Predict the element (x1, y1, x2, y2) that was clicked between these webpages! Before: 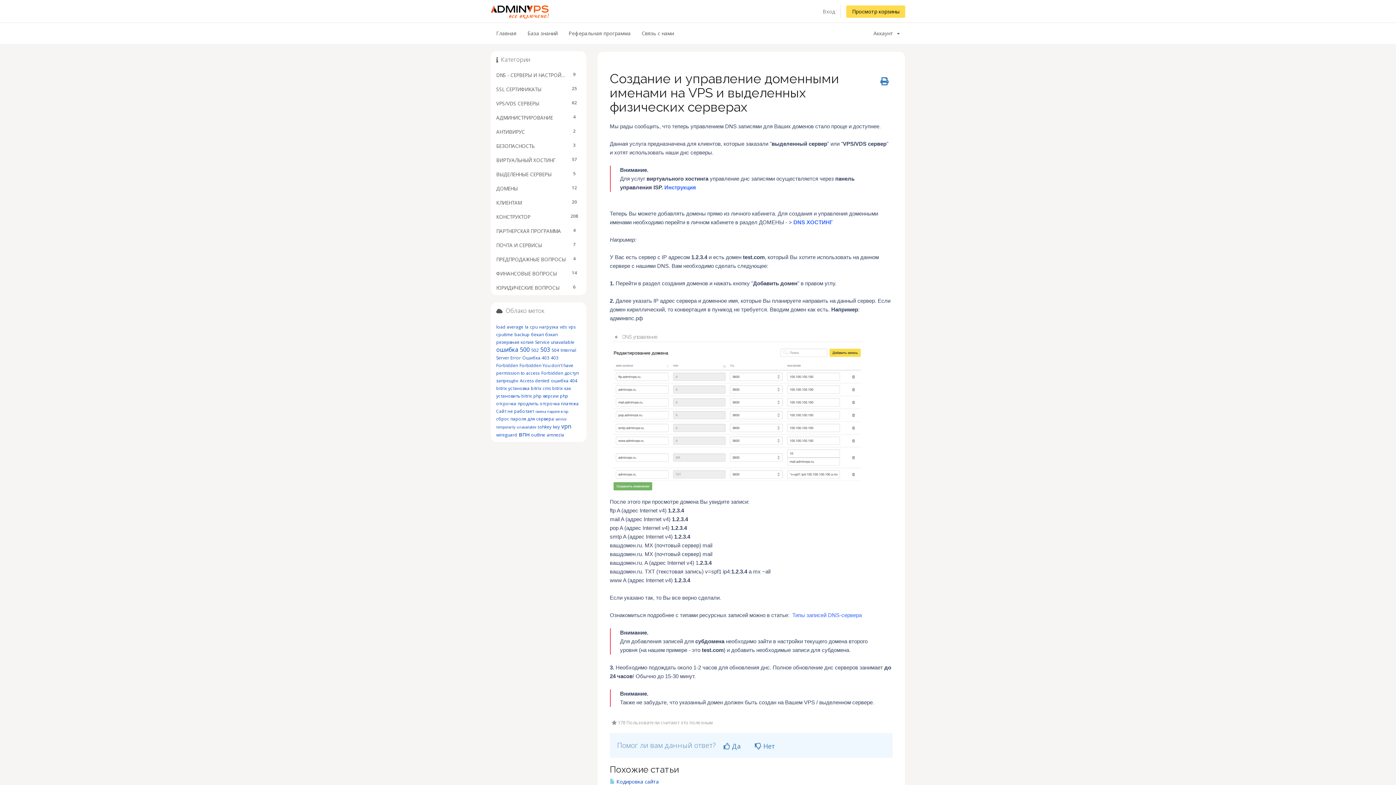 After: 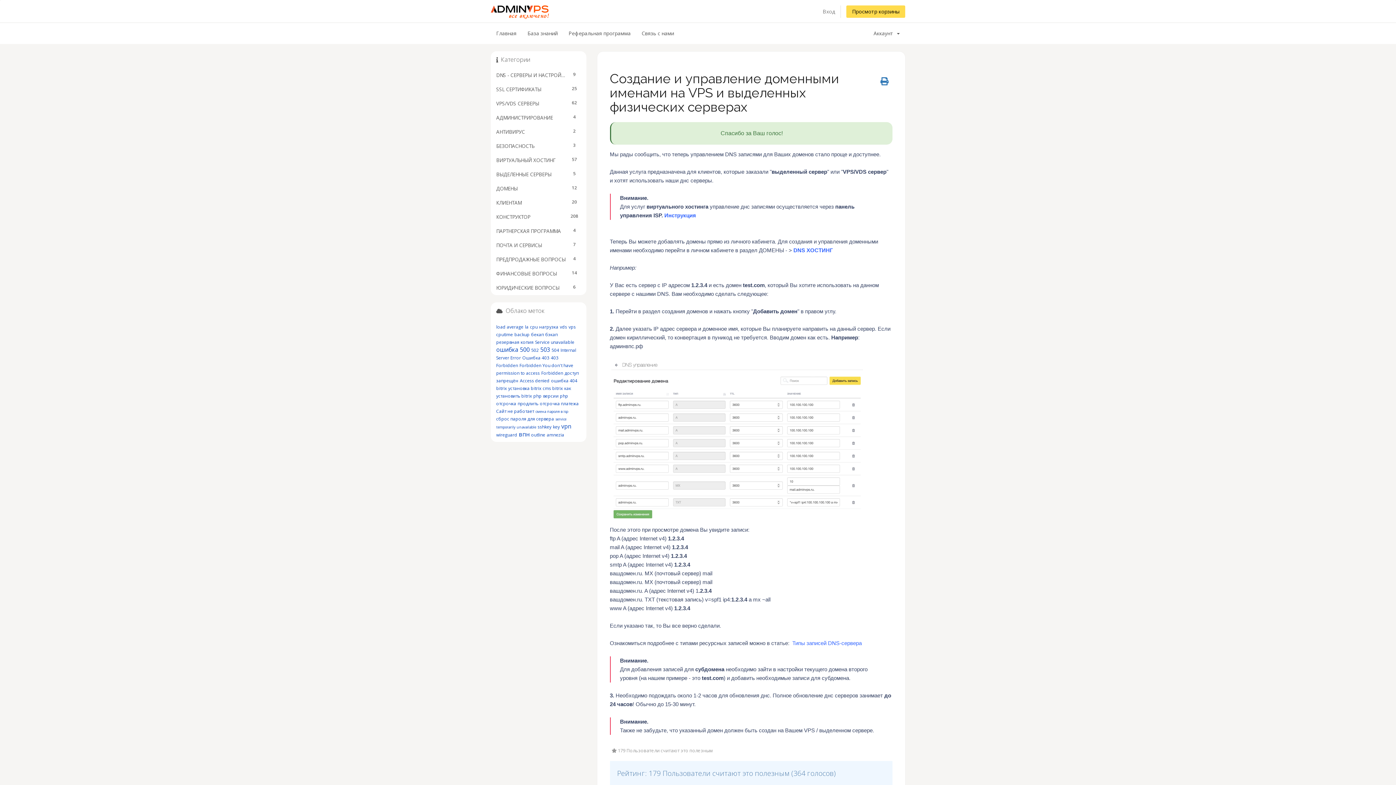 Action: bbox: (717, 741, 747, 751) label:  Да